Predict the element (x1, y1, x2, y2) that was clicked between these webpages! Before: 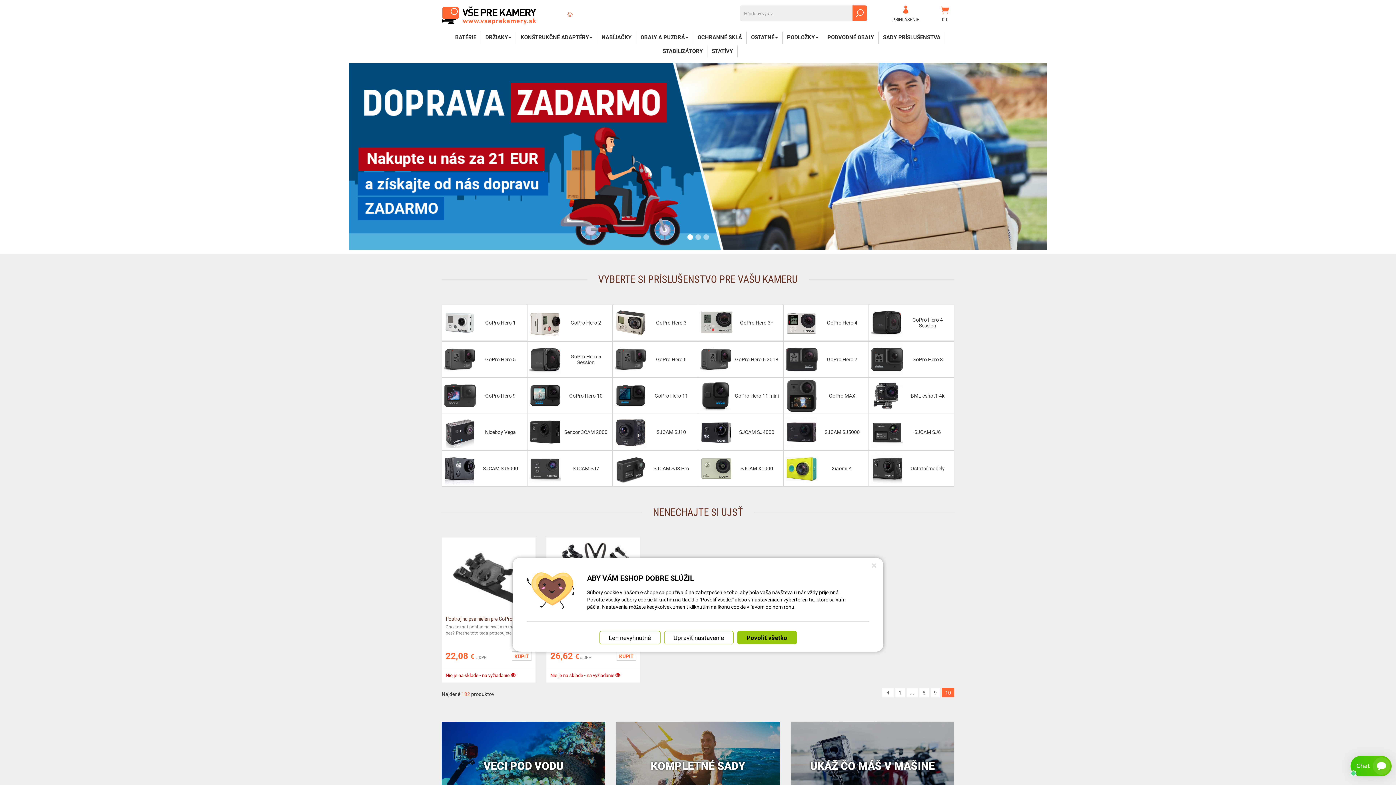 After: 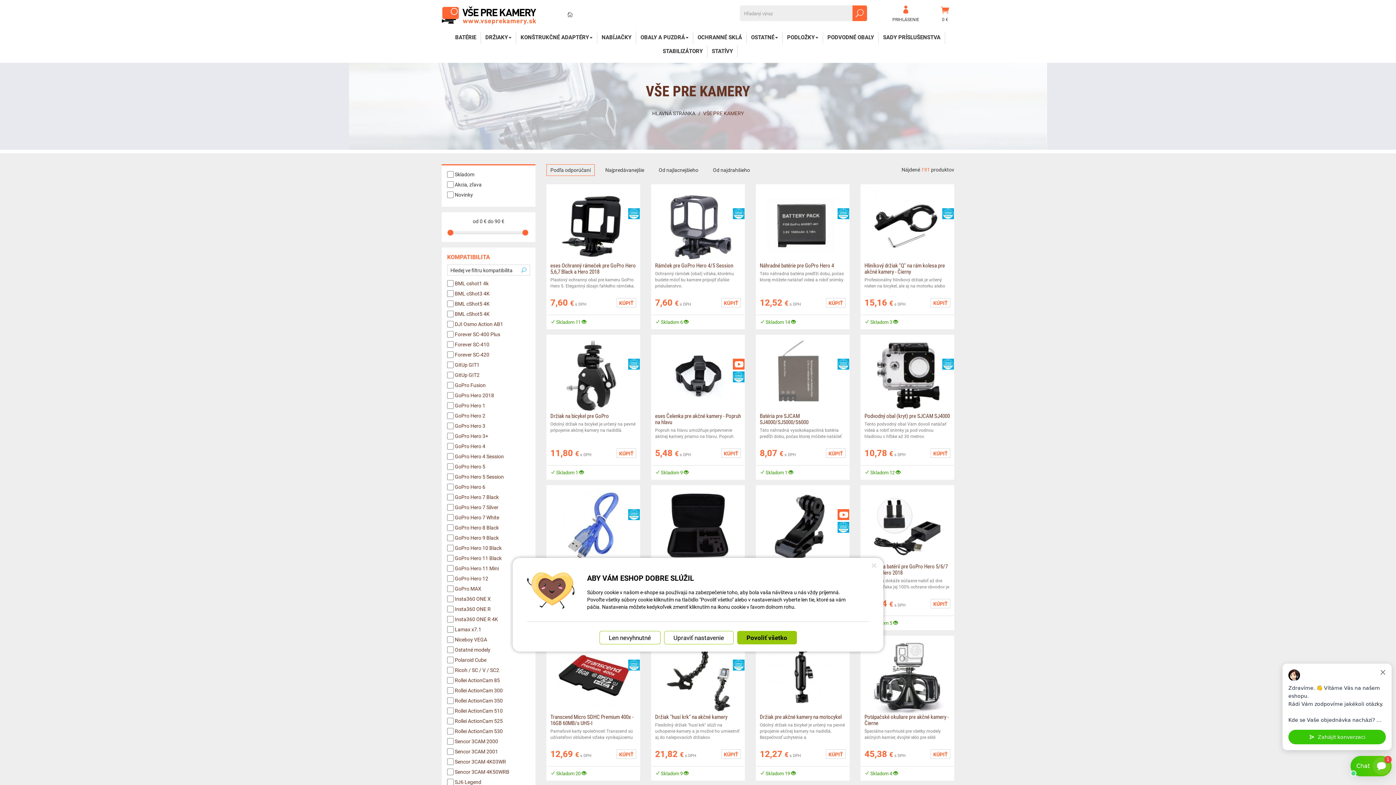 Action: bbox: (527, 341, 612, 377) label: GoPro Hero 5 Session